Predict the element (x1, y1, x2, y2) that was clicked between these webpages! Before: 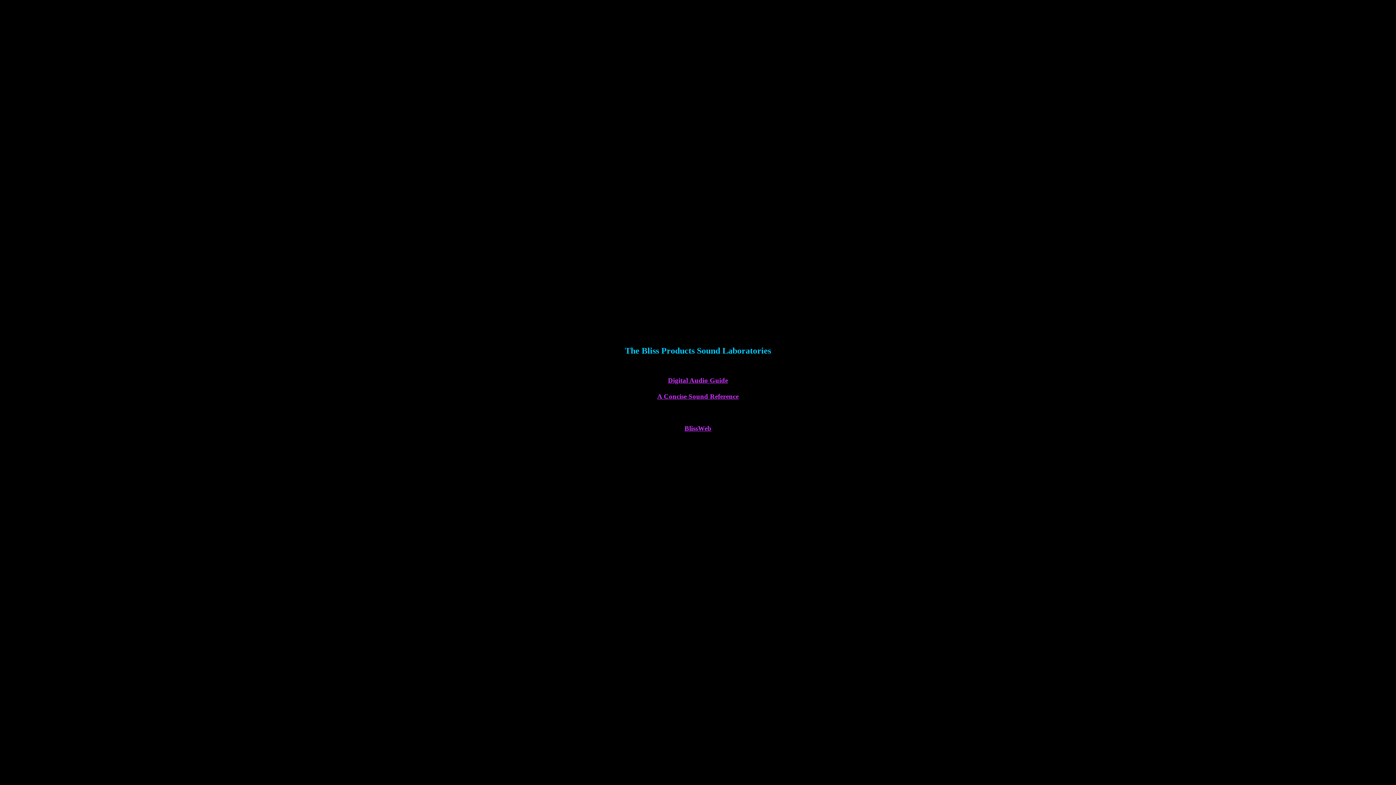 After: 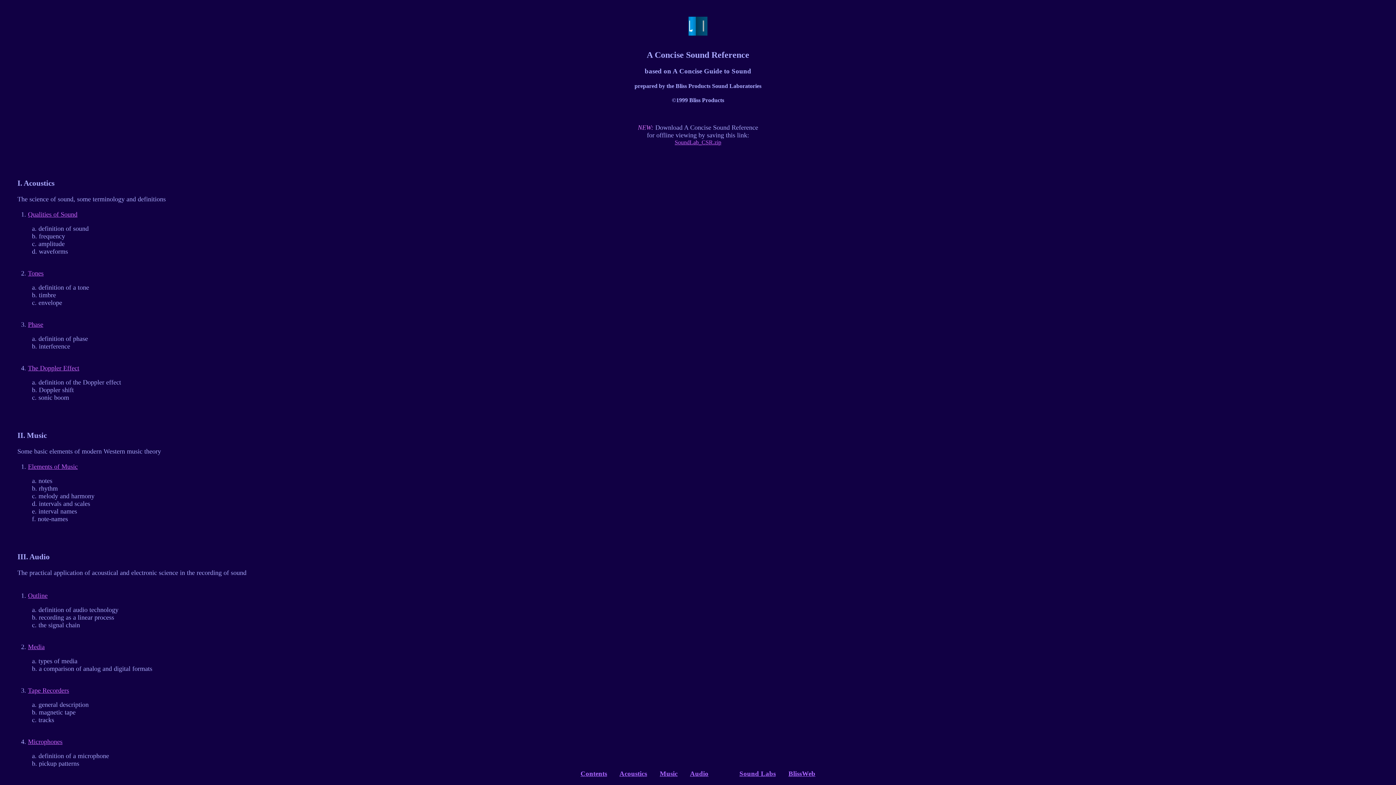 Action: bbox: (657, 392, 738, 400) label: A Concise Sound Reference